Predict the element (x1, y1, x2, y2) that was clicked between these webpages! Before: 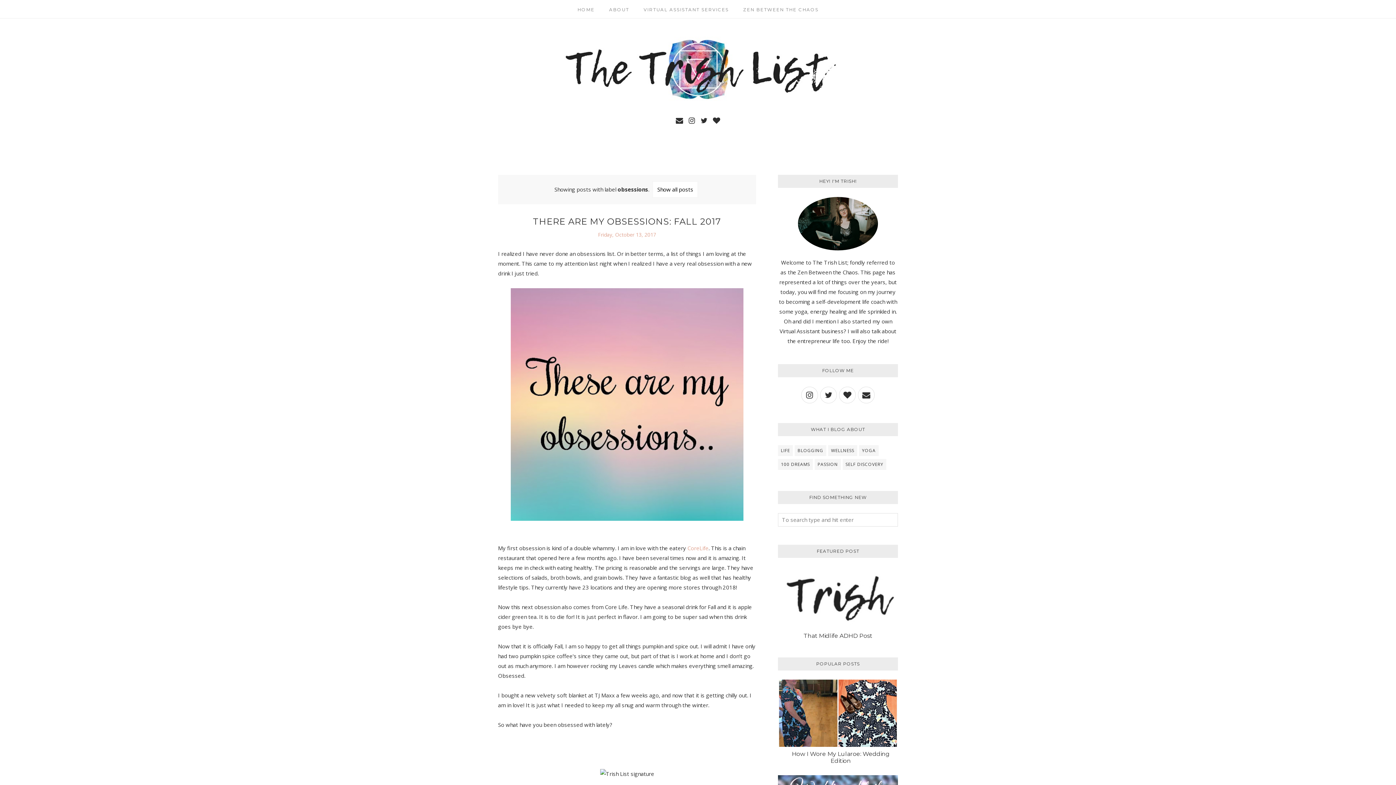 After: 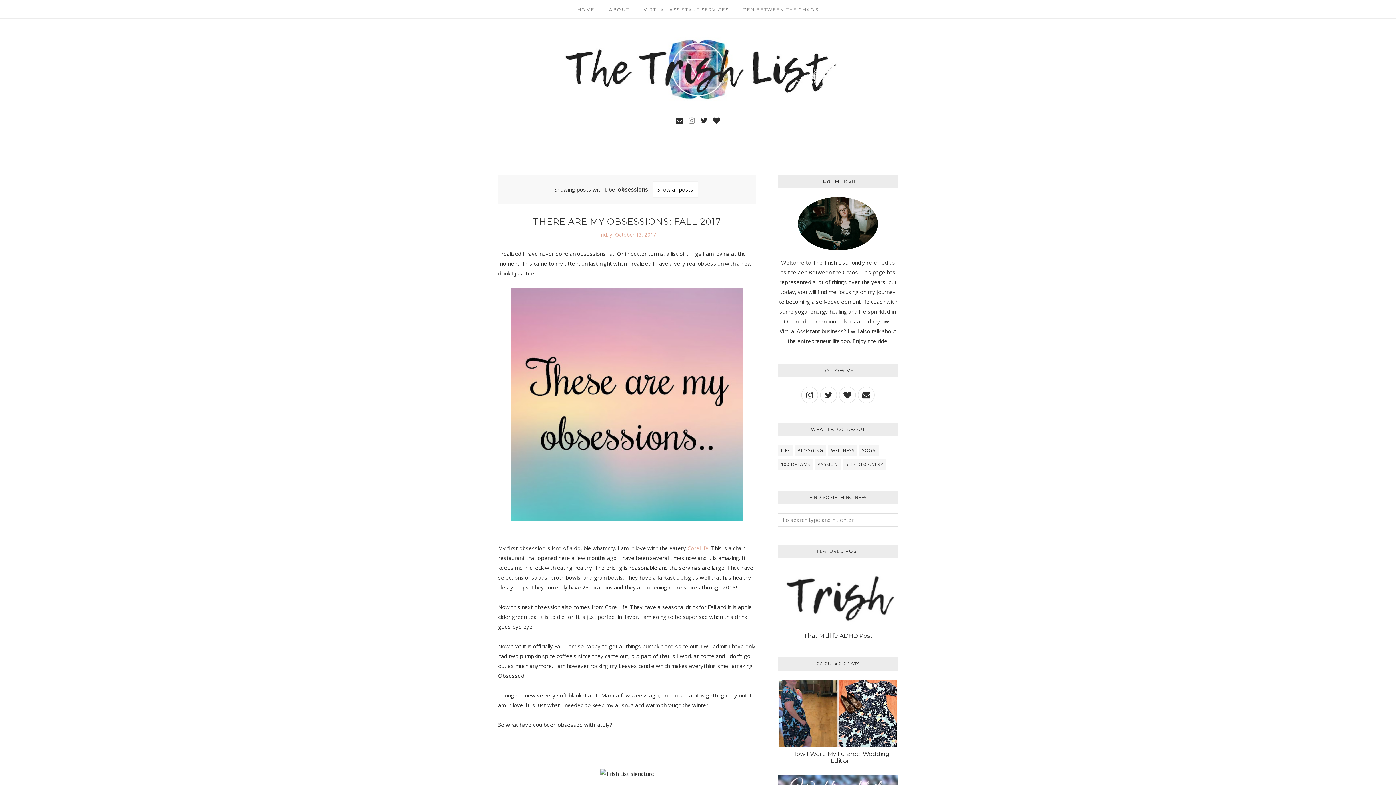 Action: bbox: (686, 117, 697, 124)